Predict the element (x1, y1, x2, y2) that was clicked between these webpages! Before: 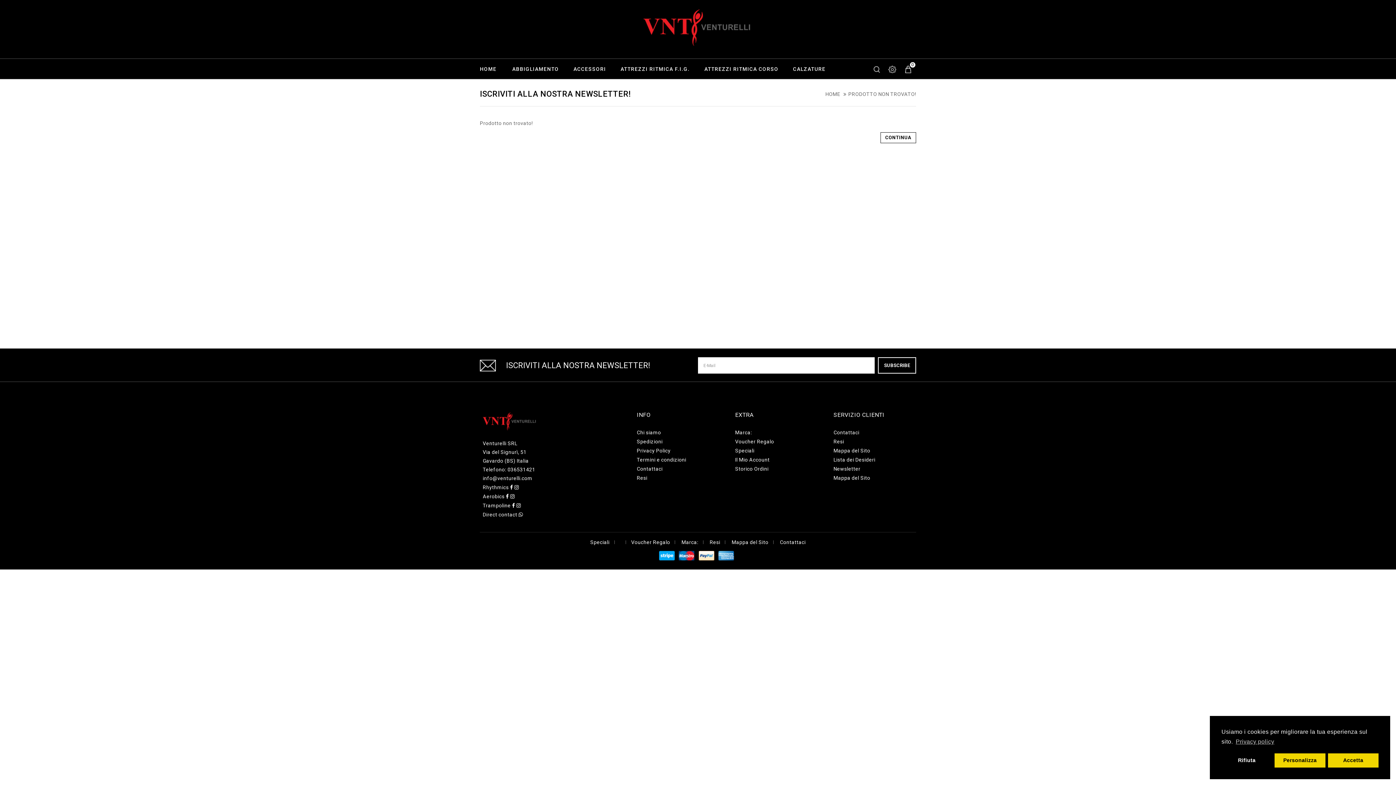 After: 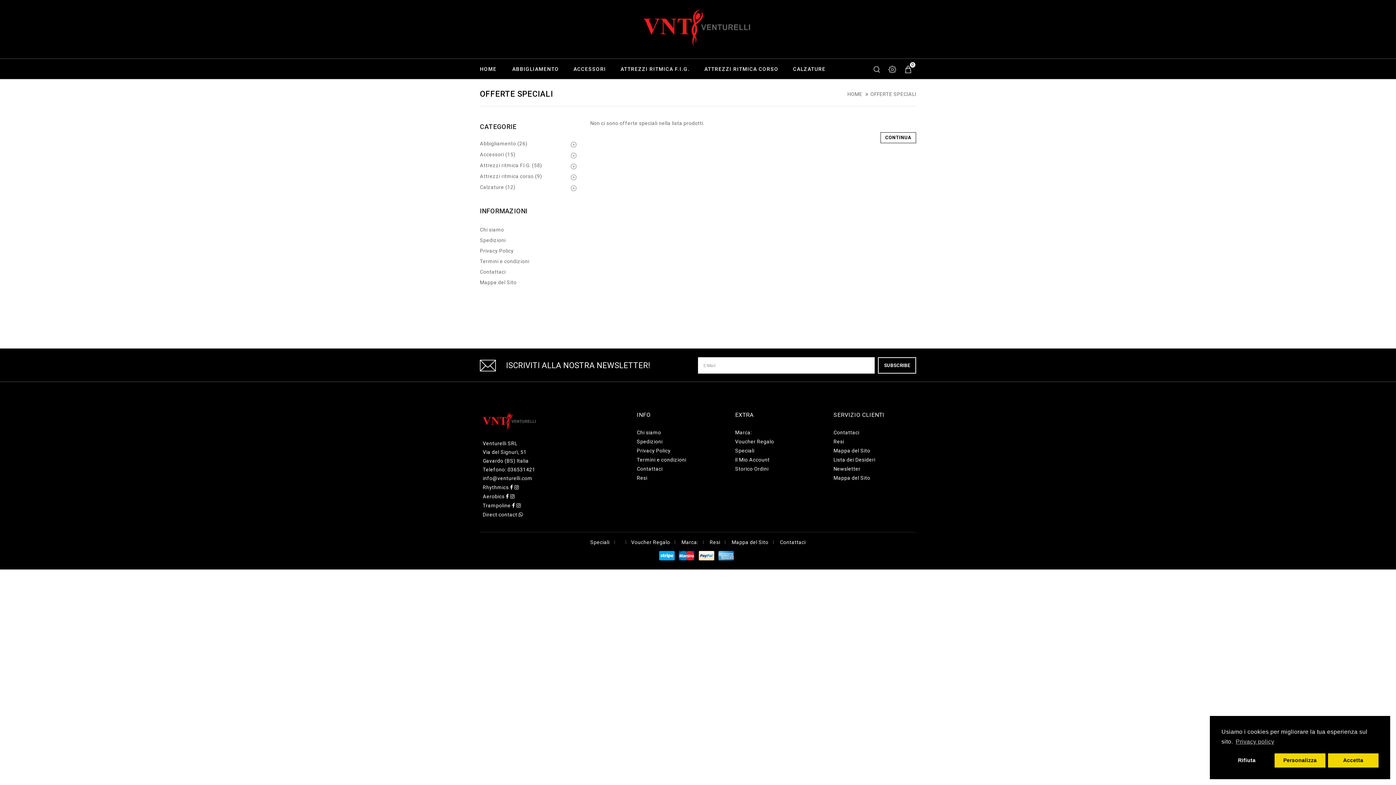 Action: label: Speciali bbox: (590, 539, 609, 545)